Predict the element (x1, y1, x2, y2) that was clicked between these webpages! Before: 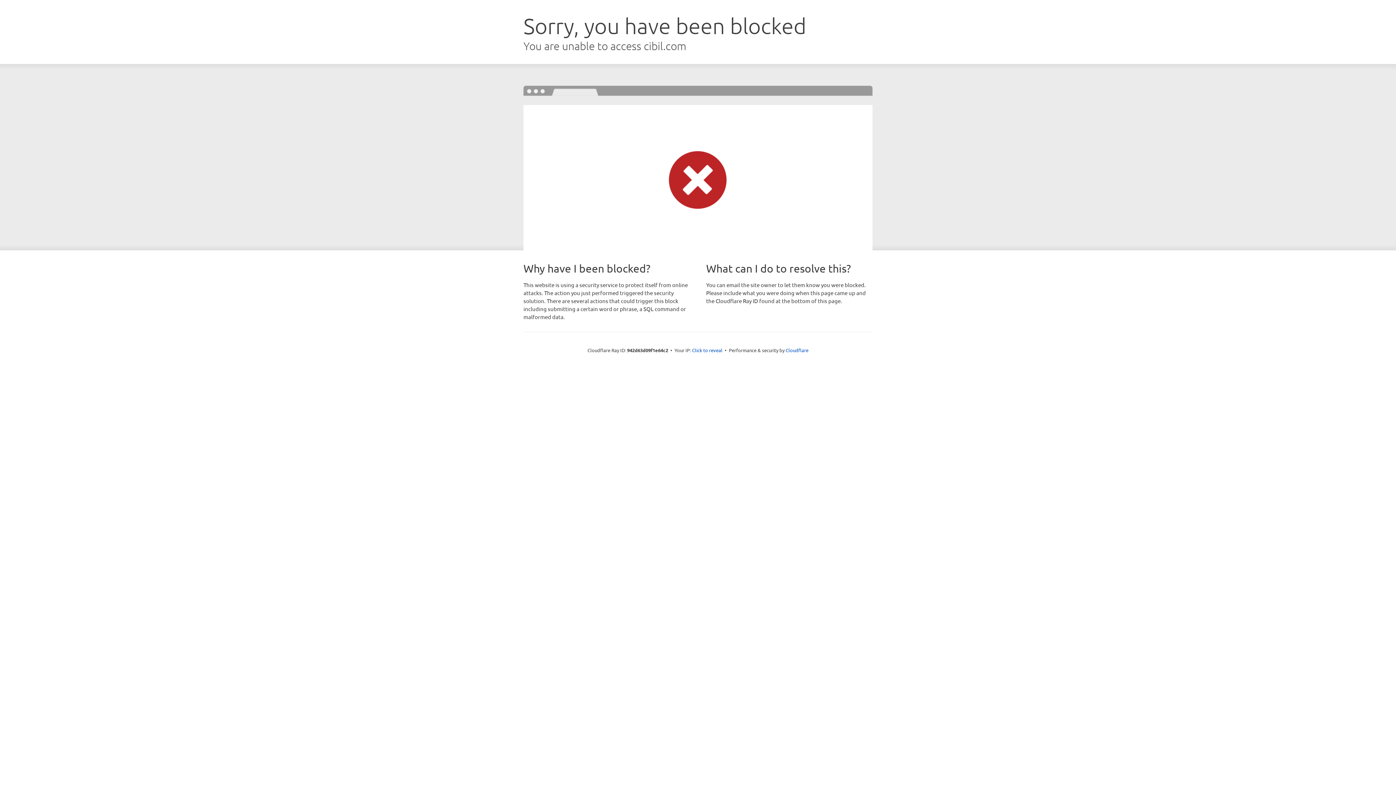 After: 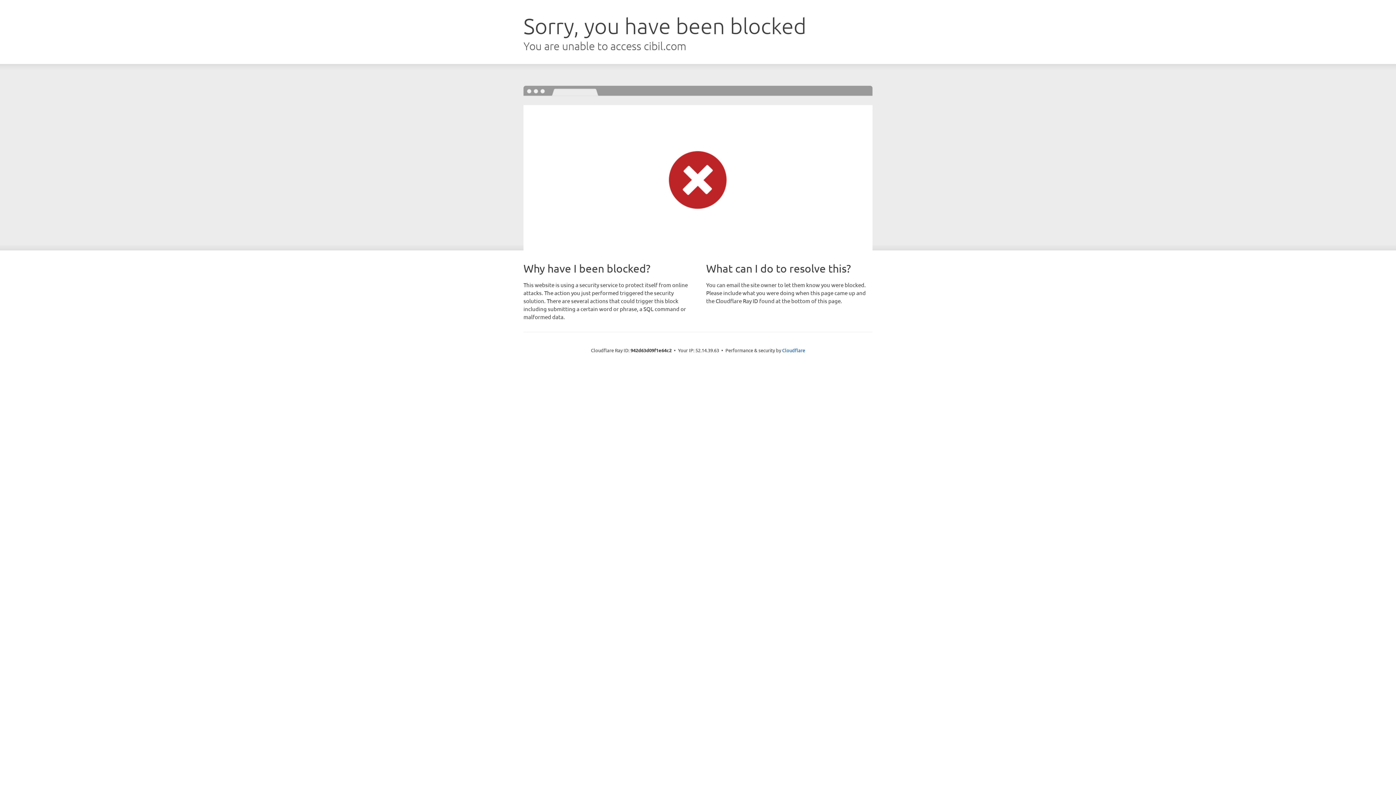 Action: bbox: (692, 346, 722, 353) label: Click to reveal